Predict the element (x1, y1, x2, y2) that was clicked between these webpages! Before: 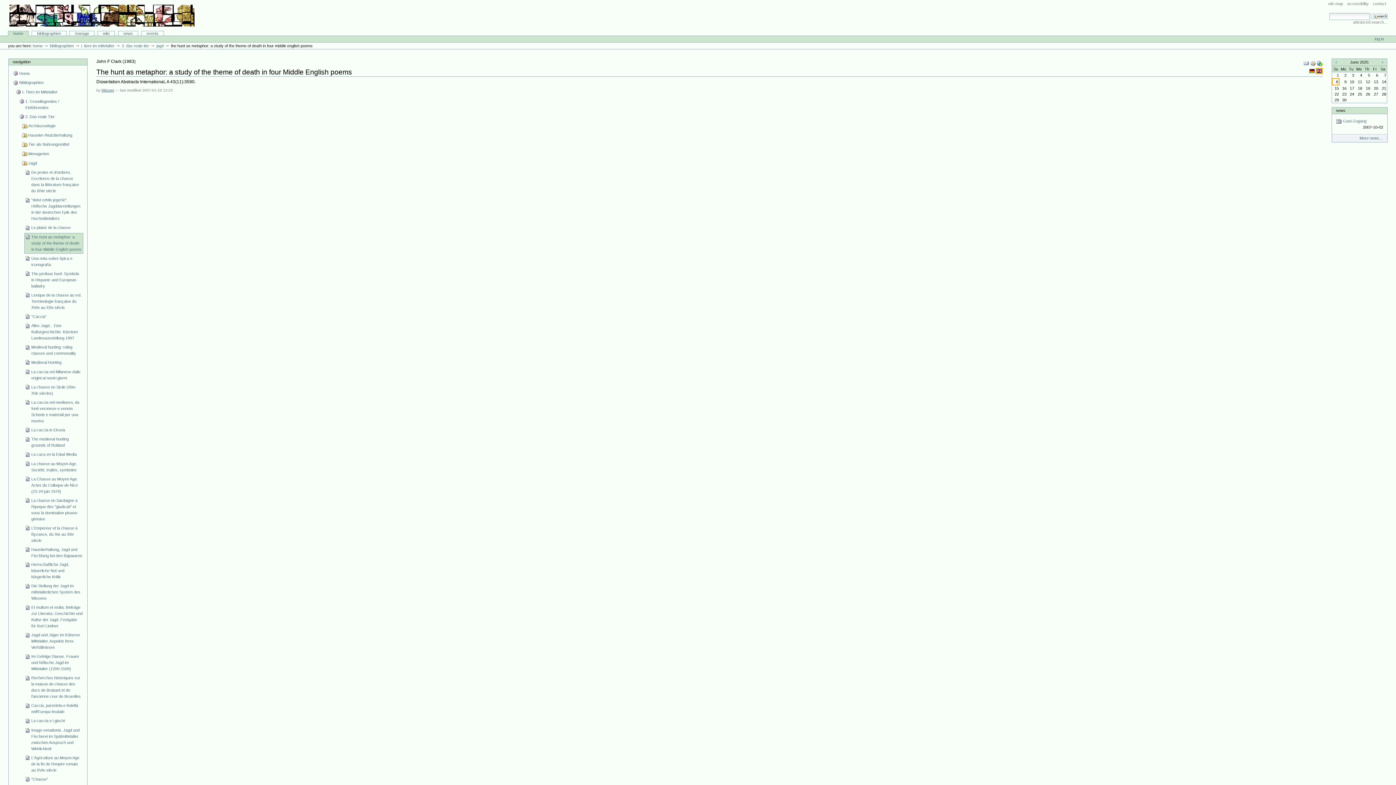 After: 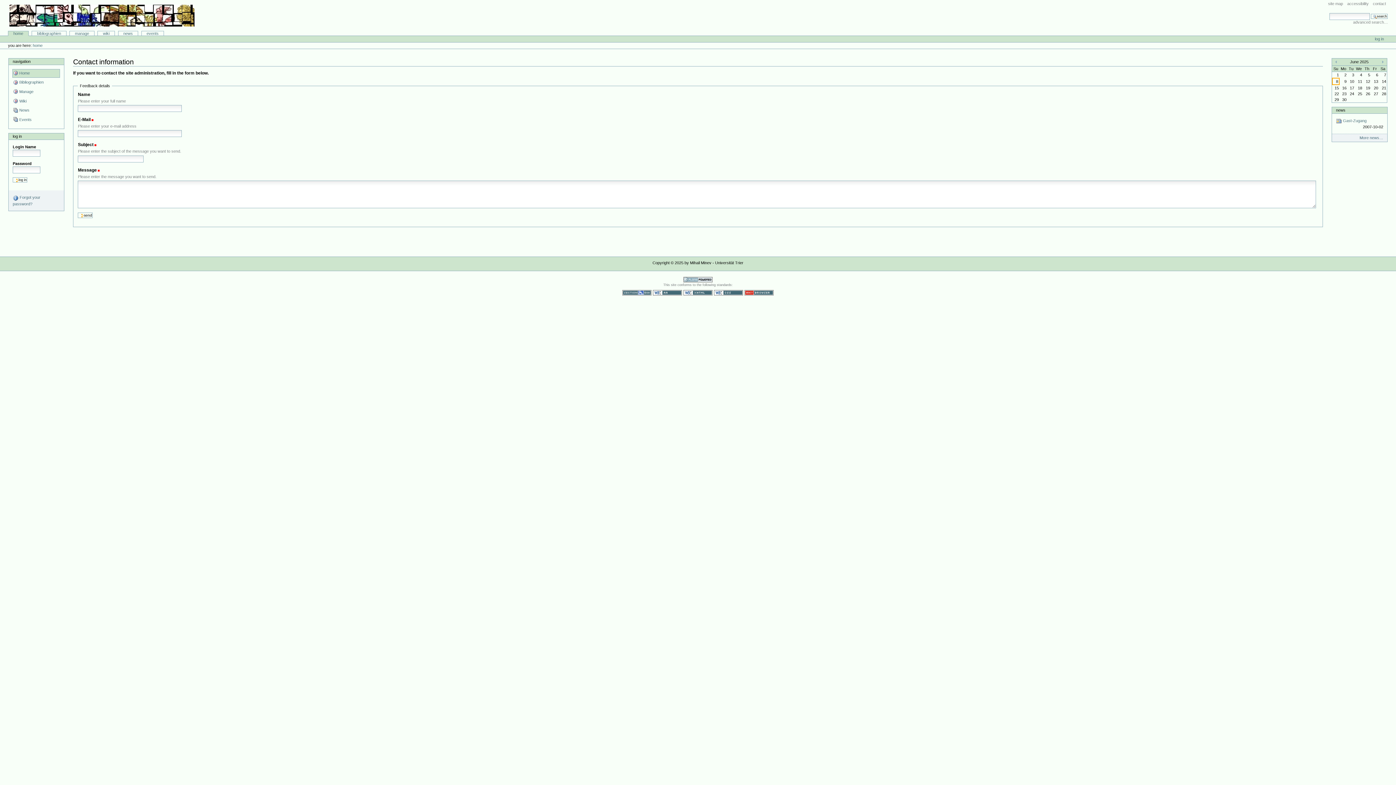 Action: label: contact bbox: (1372, 0, 1387, 6)